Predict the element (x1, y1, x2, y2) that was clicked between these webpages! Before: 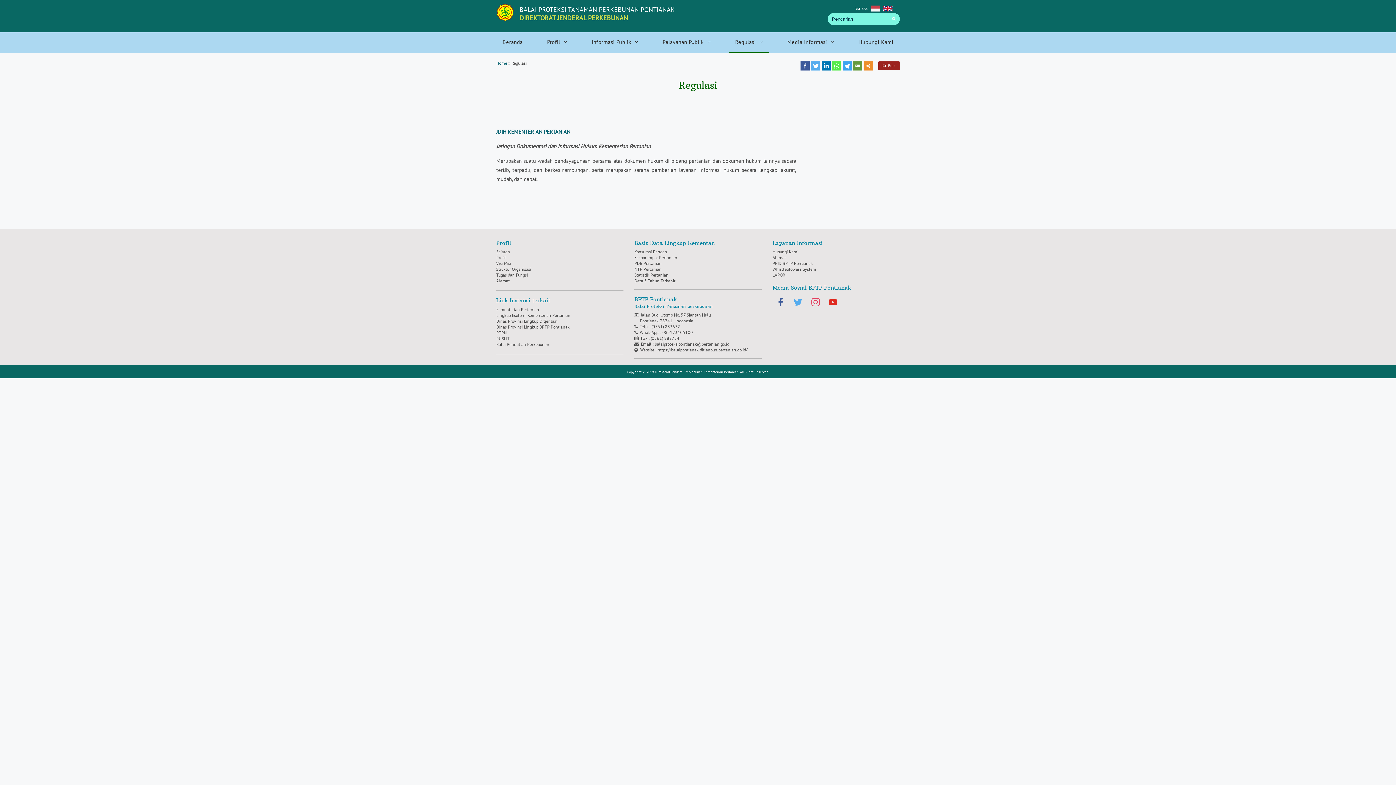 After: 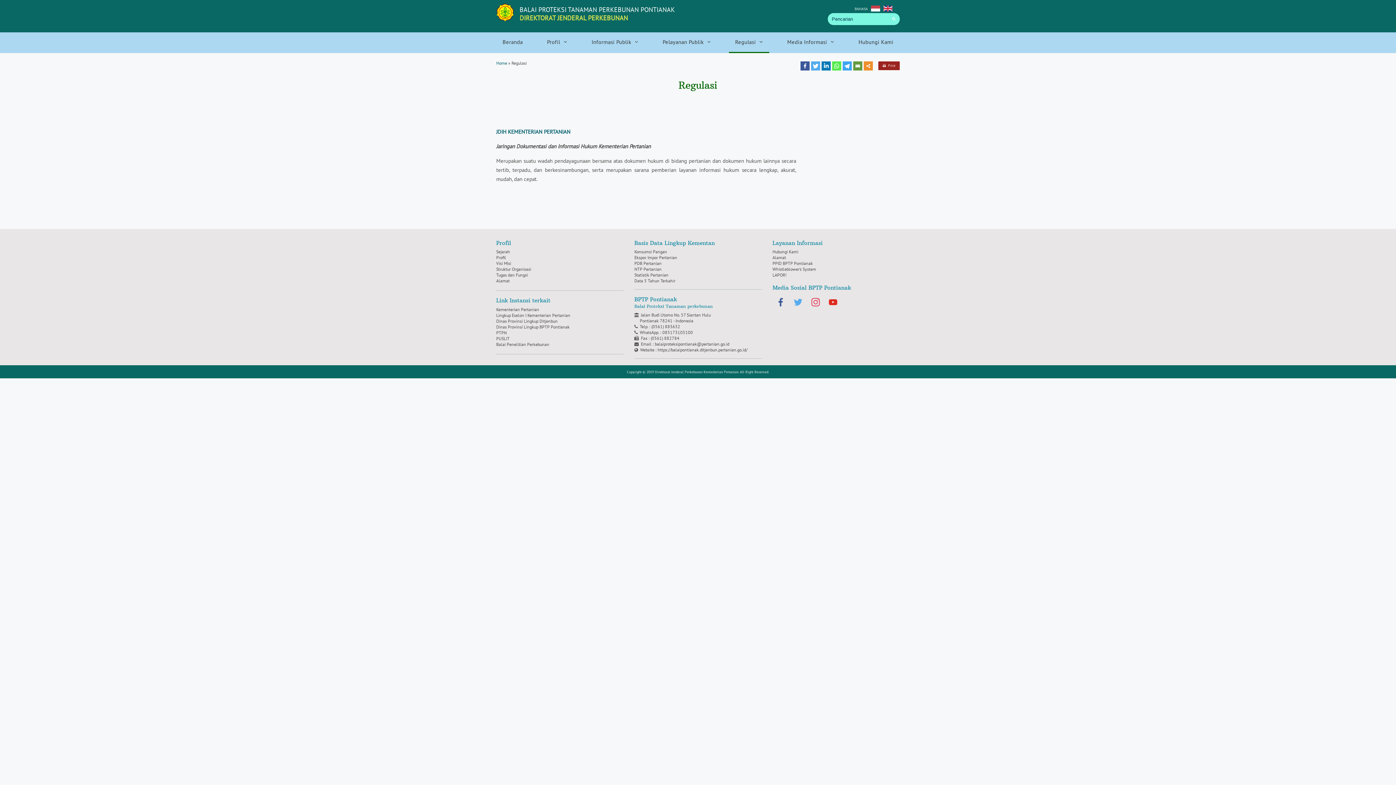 Action: bbox: (832, 61, 841, 70)